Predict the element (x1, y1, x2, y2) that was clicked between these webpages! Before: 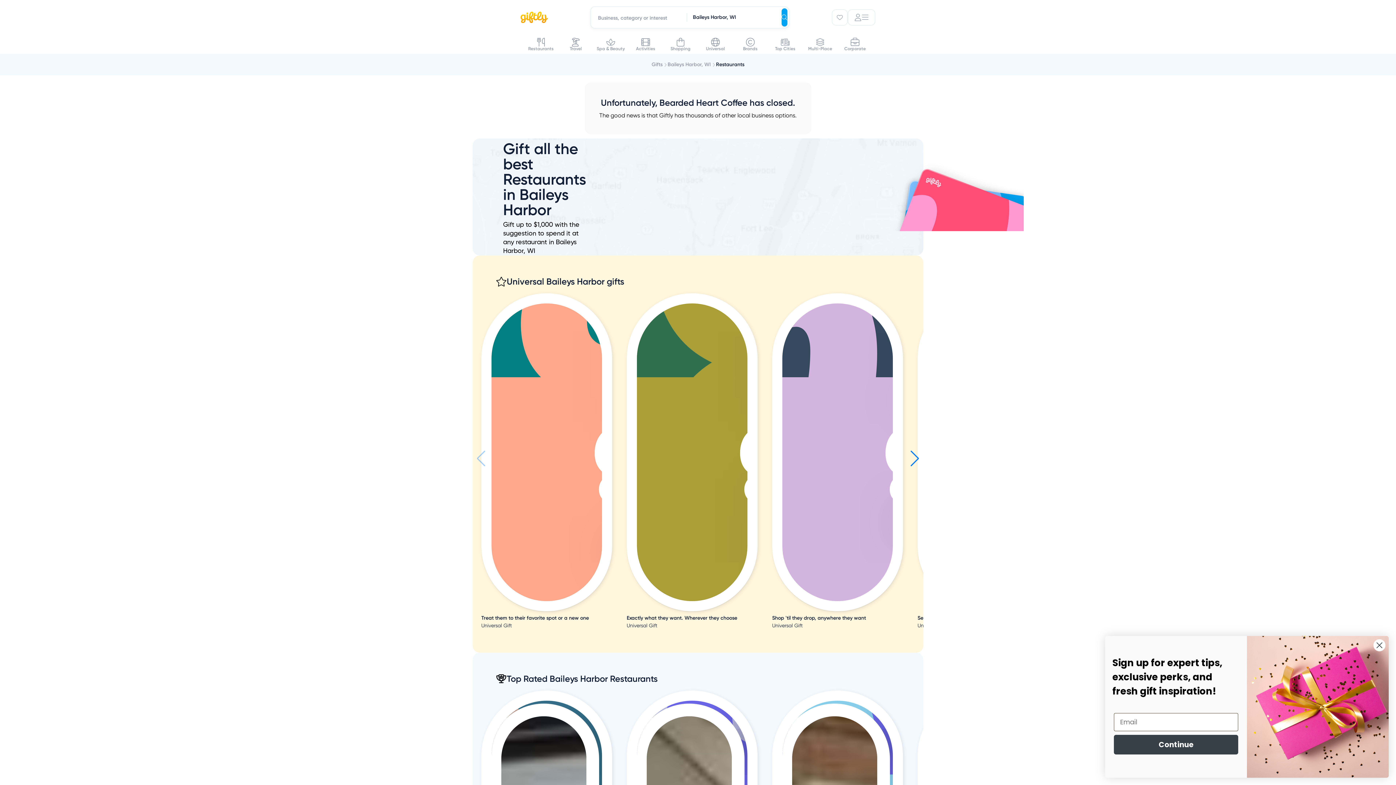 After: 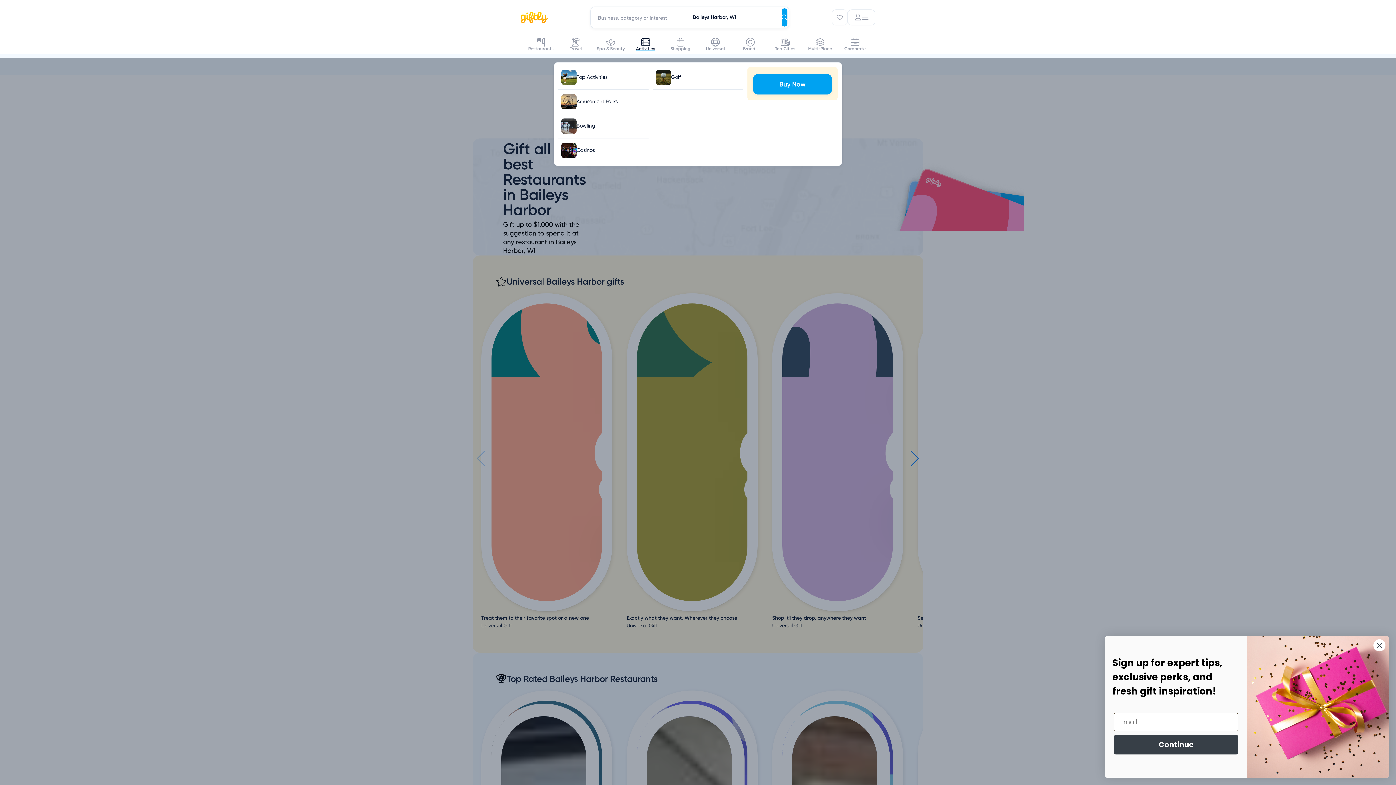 Action: bbox: (628, 33, 663, 53) label: Activities